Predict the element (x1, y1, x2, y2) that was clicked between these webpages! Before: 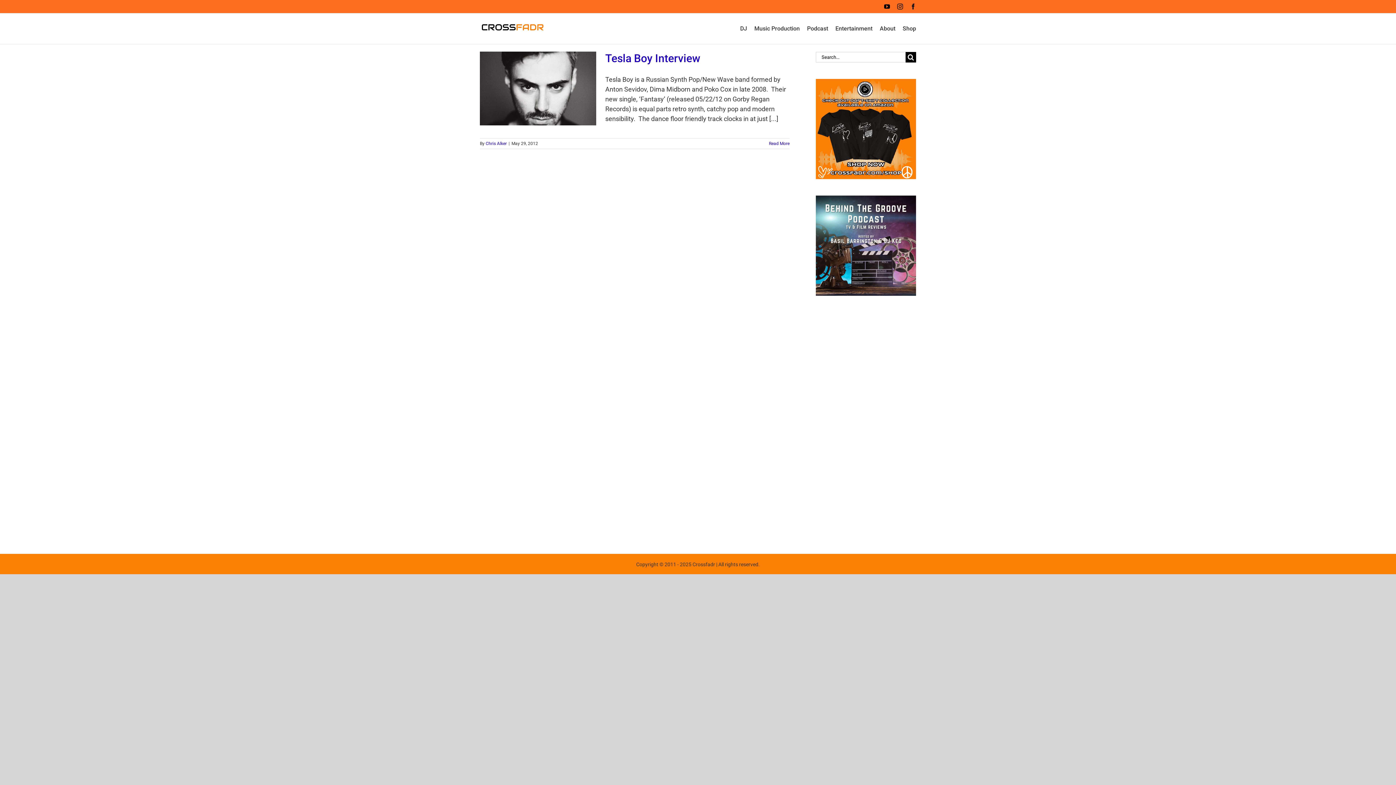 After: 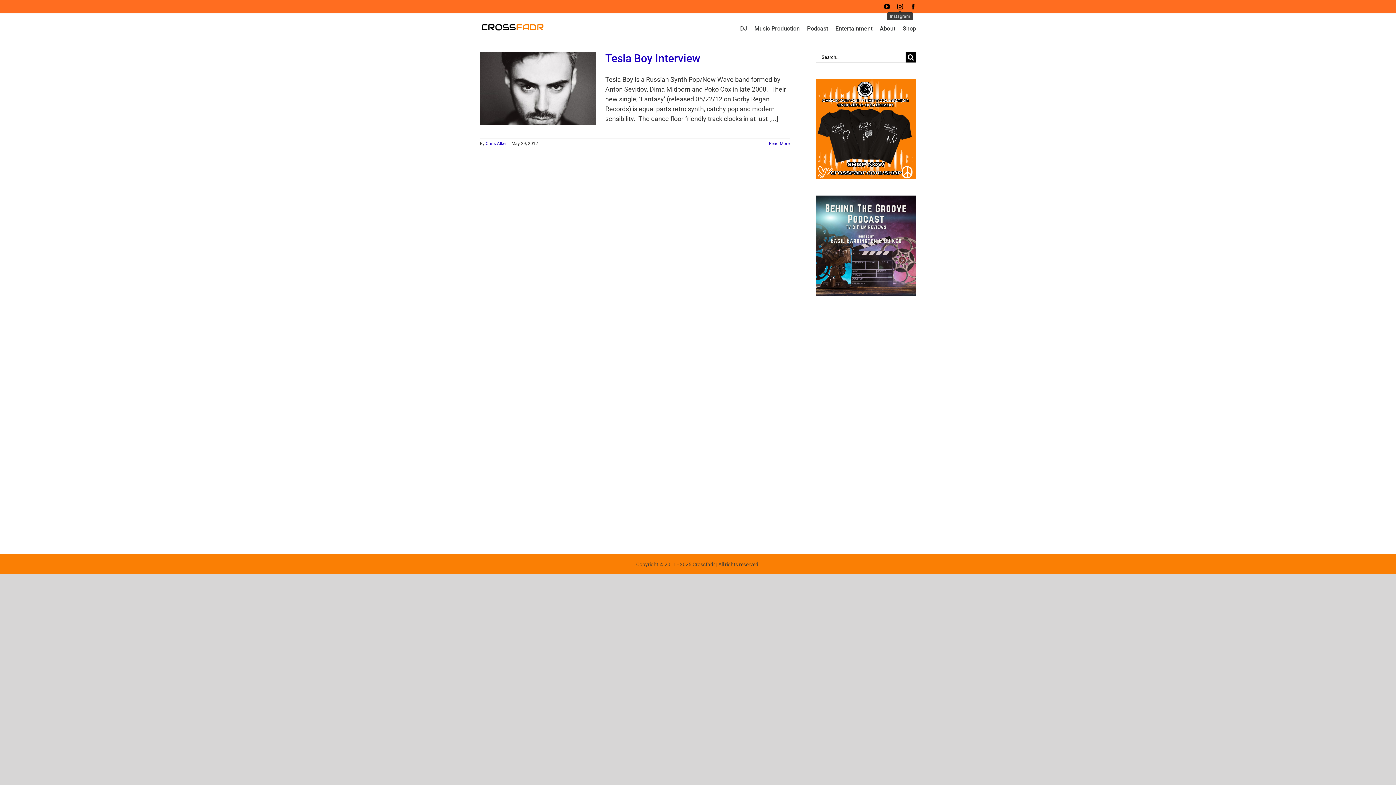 Action: label: Instagram bbox: (897, 3, 903, 9)